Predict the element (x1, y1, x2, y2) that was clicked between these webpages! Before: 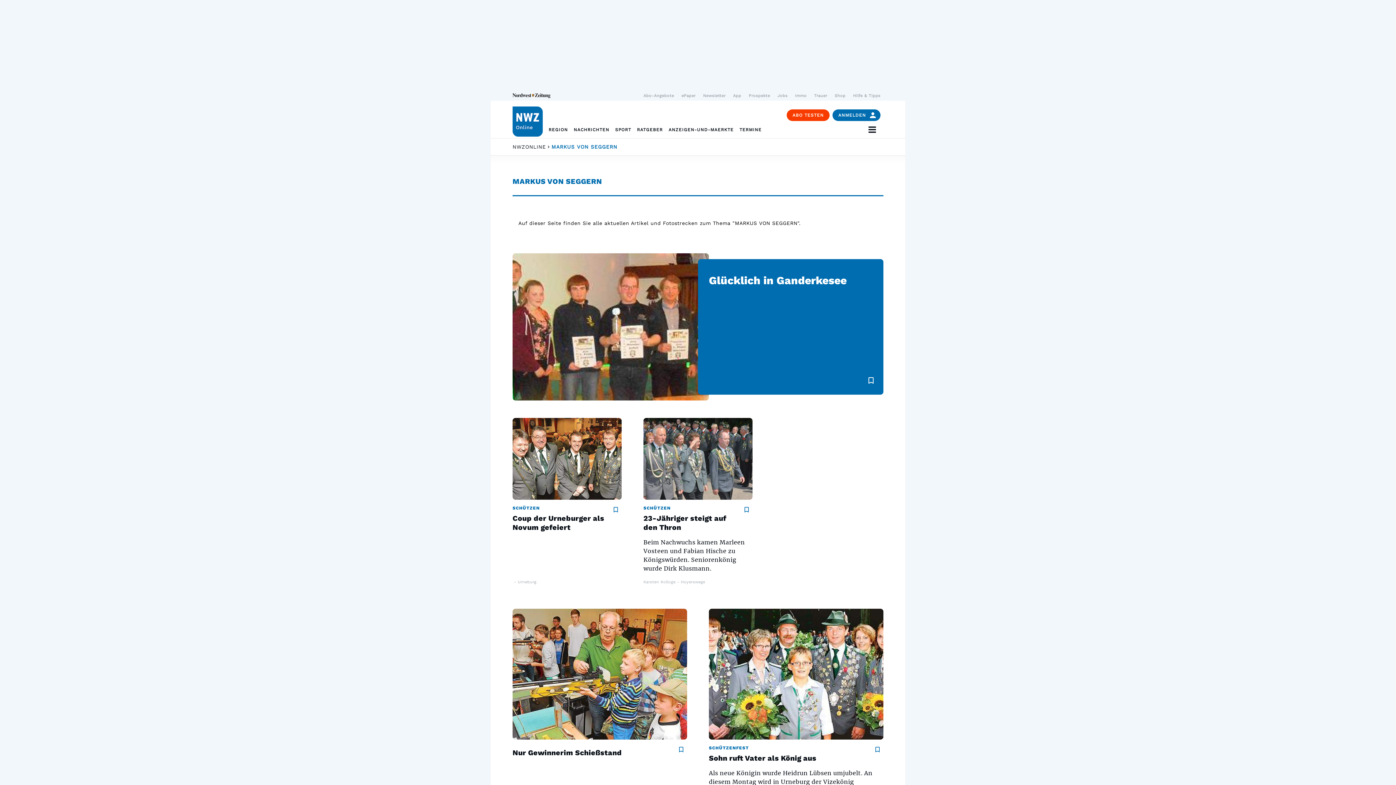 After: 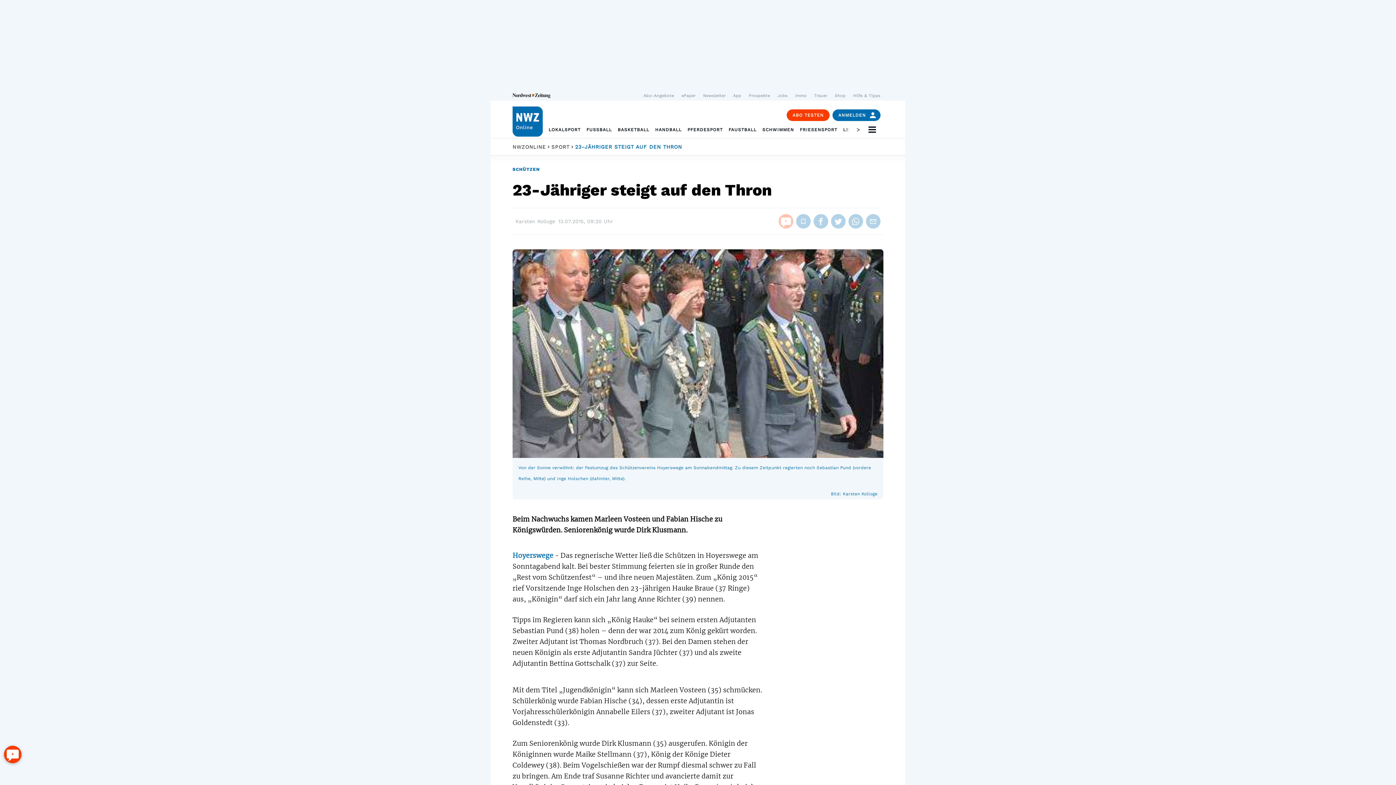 Action: bbox: (643, 418, 752, 578) label: SCHÜTZEN
23-Jähriger steigt auf den Thron

Beim Nachwuchs kamen Marleen Vosteen und Fabian Hische zu Königswürden. Seniorenkönig wurde Dirk Klusmann.